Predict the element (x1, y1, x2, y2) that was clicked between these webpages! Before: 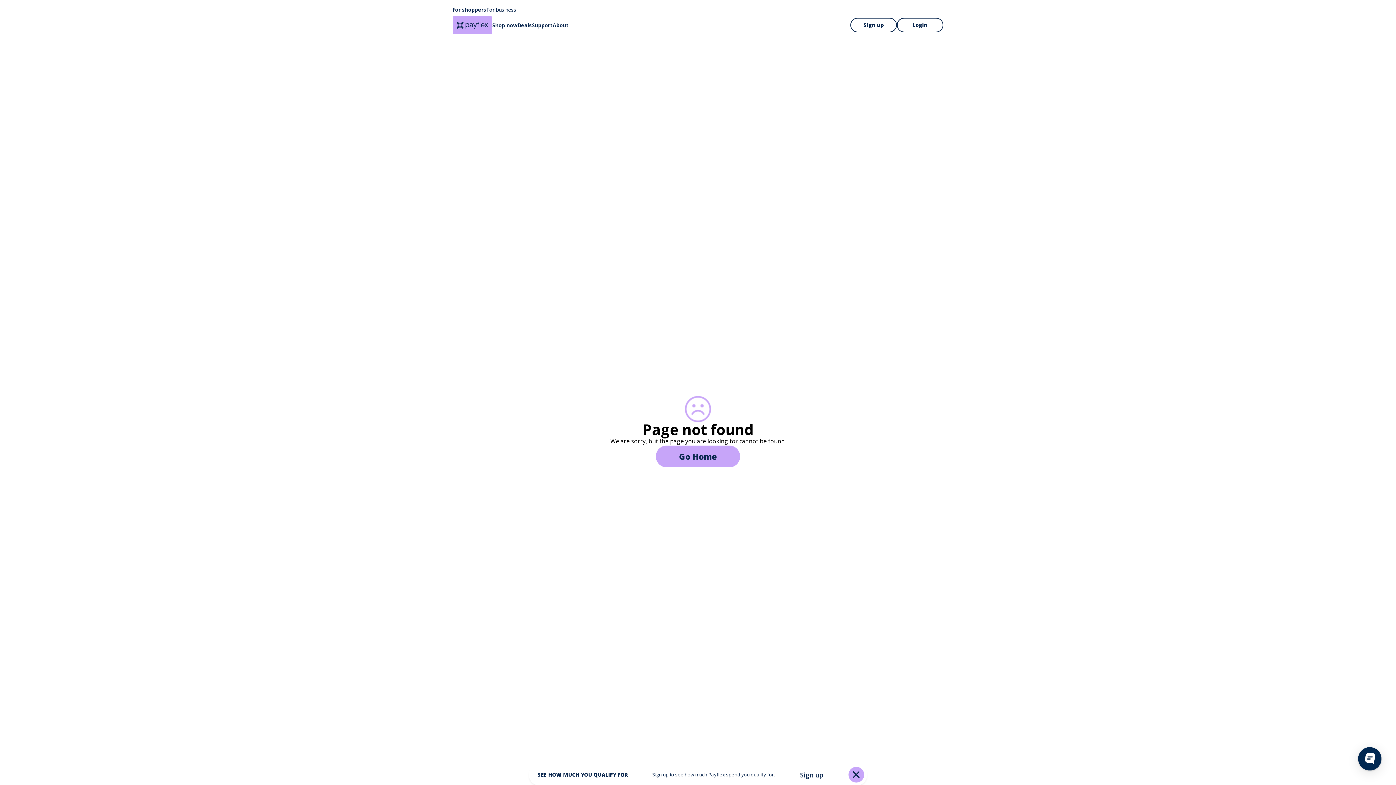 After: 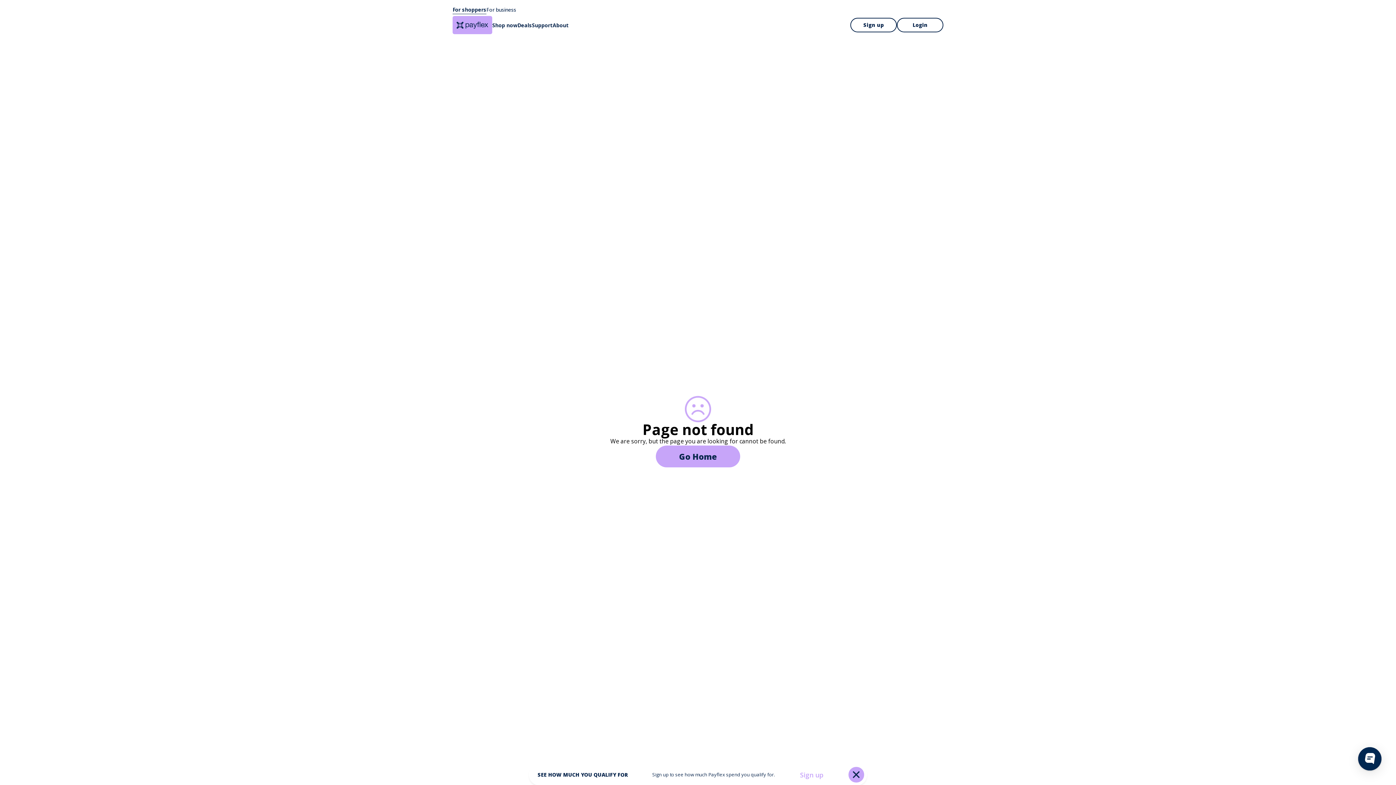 Action: label: Sign up bbox: (799, 771, 824, 779)